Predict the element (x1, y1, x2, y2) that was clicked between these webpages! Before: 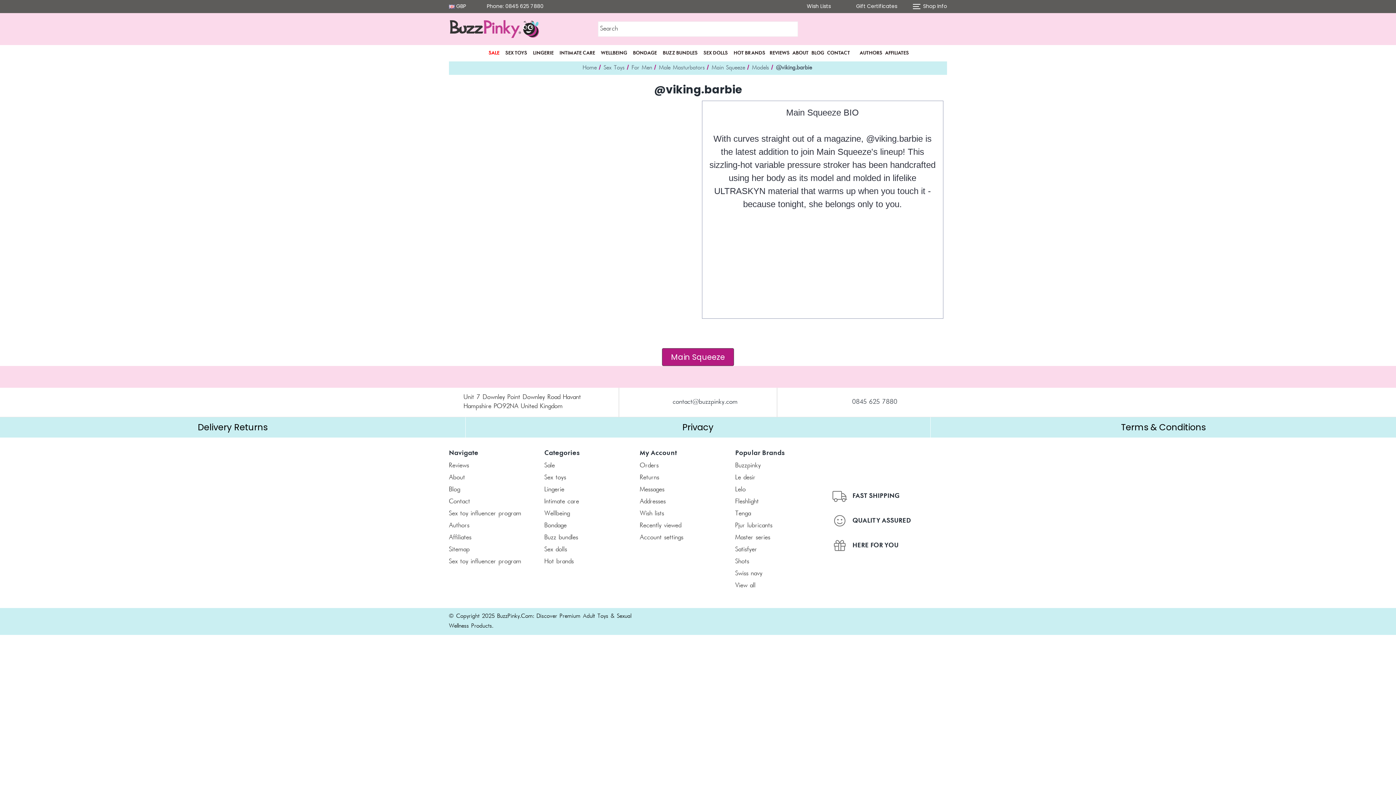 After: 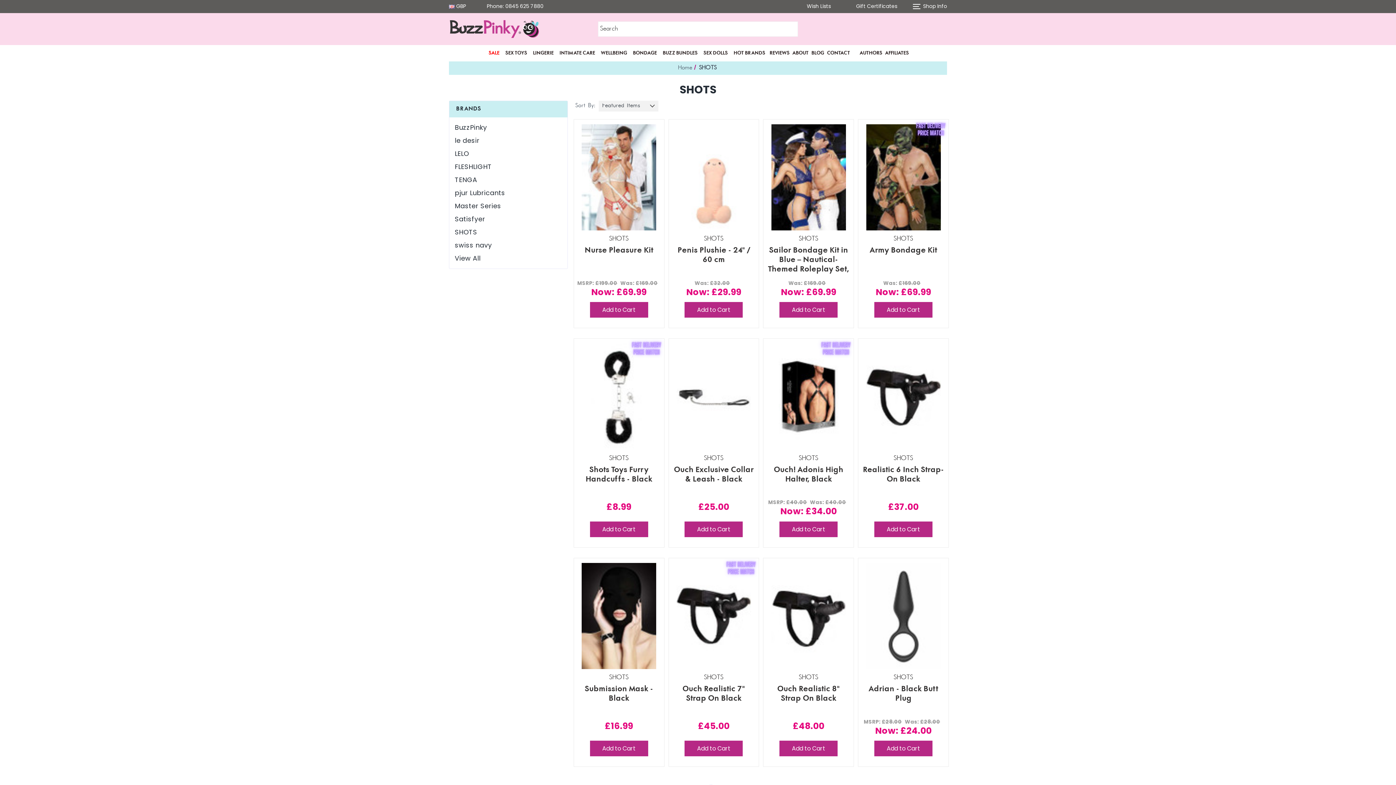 Action: label: Shots bbox: (735, 558, 749, 565)